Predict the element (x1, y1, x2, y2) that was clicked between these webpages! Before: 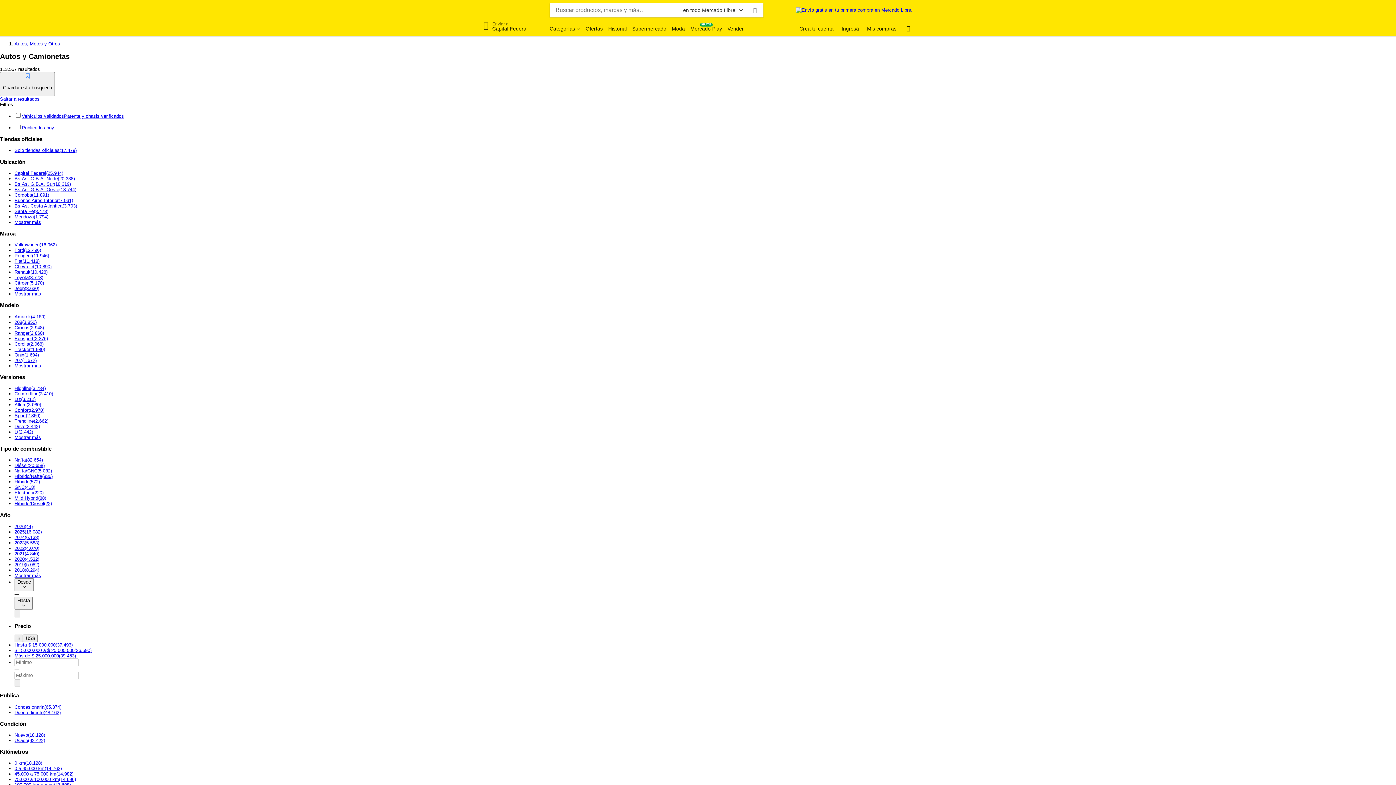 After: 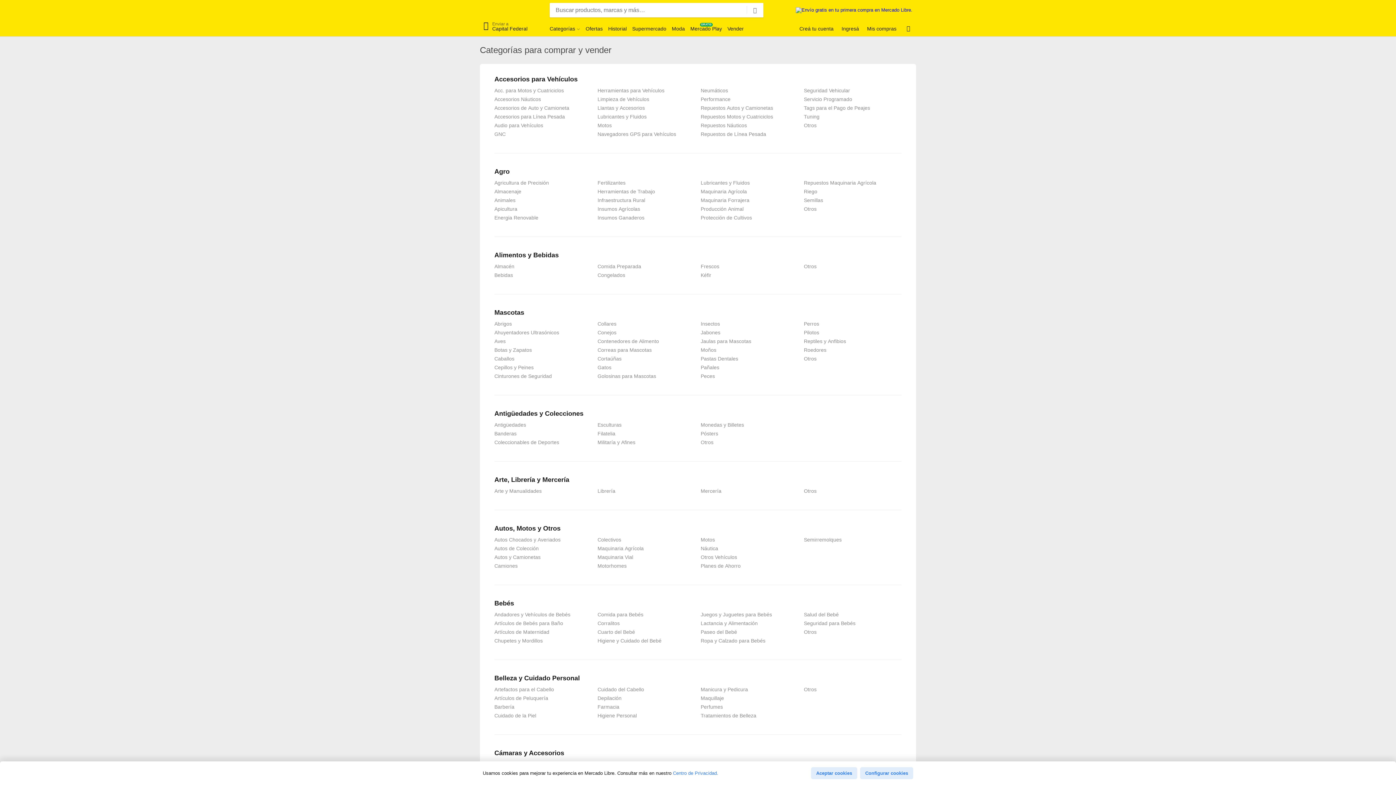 Action: label: Categorías bbox: (549, 25, 580, 32)